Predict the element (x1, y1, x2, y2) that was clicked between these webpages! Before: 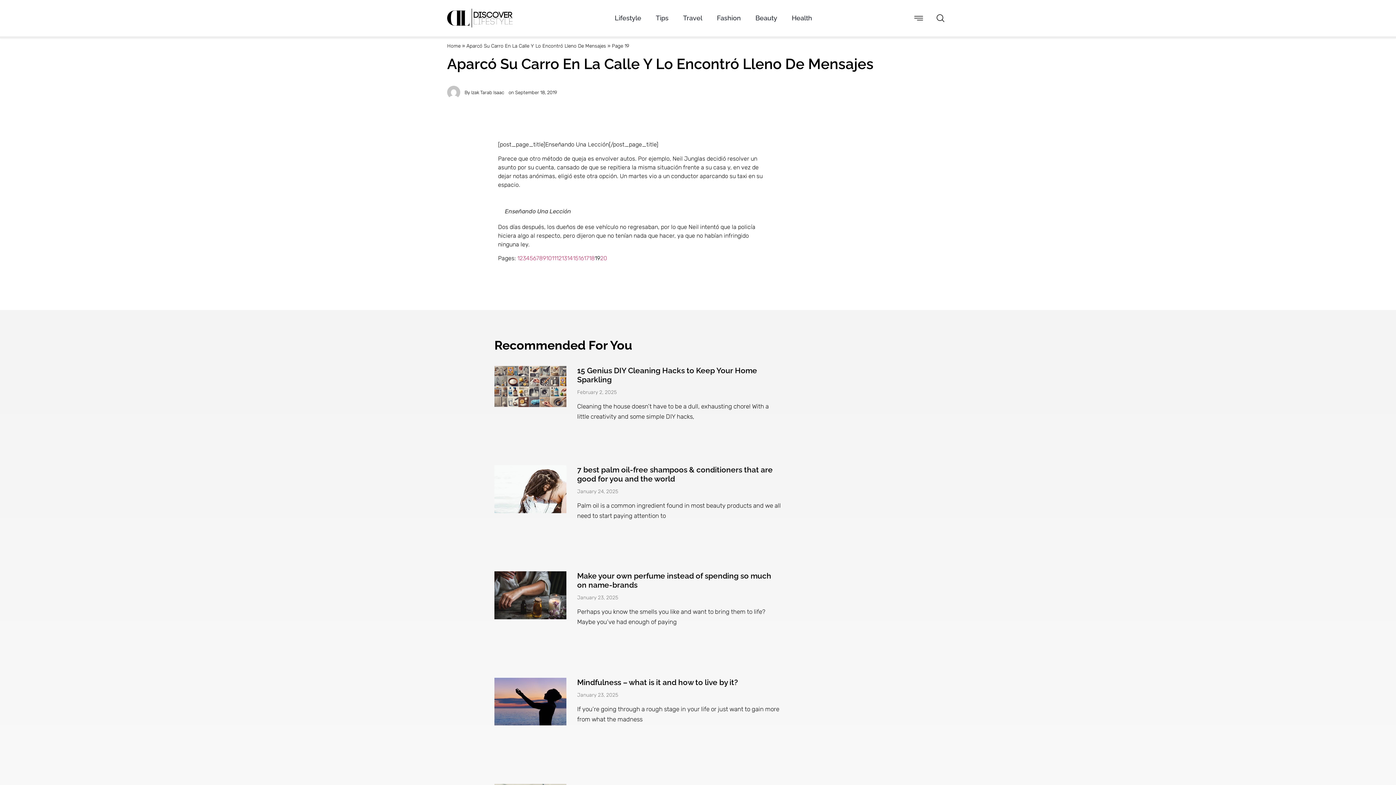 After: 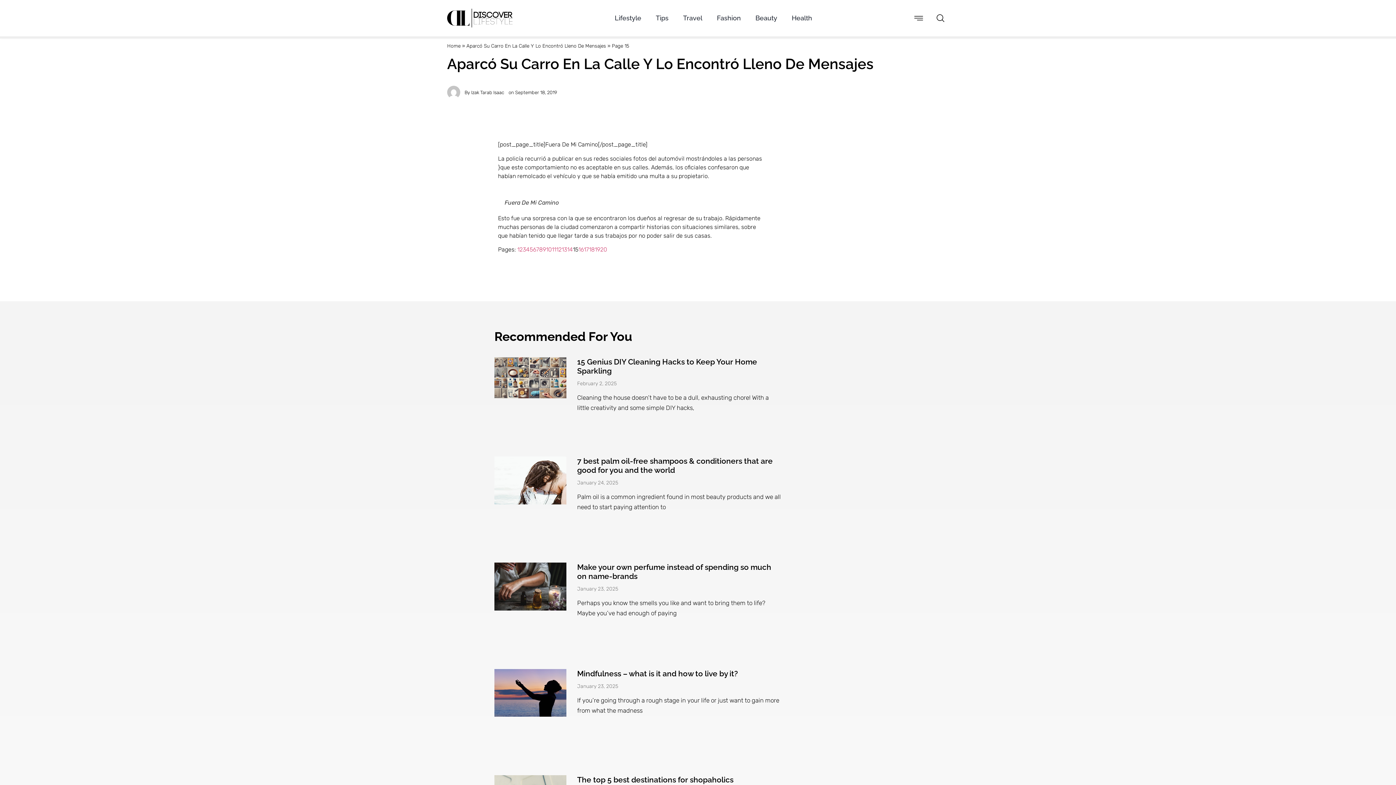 Action: label: Page
15 bbox: (573, 254, 578, 261)